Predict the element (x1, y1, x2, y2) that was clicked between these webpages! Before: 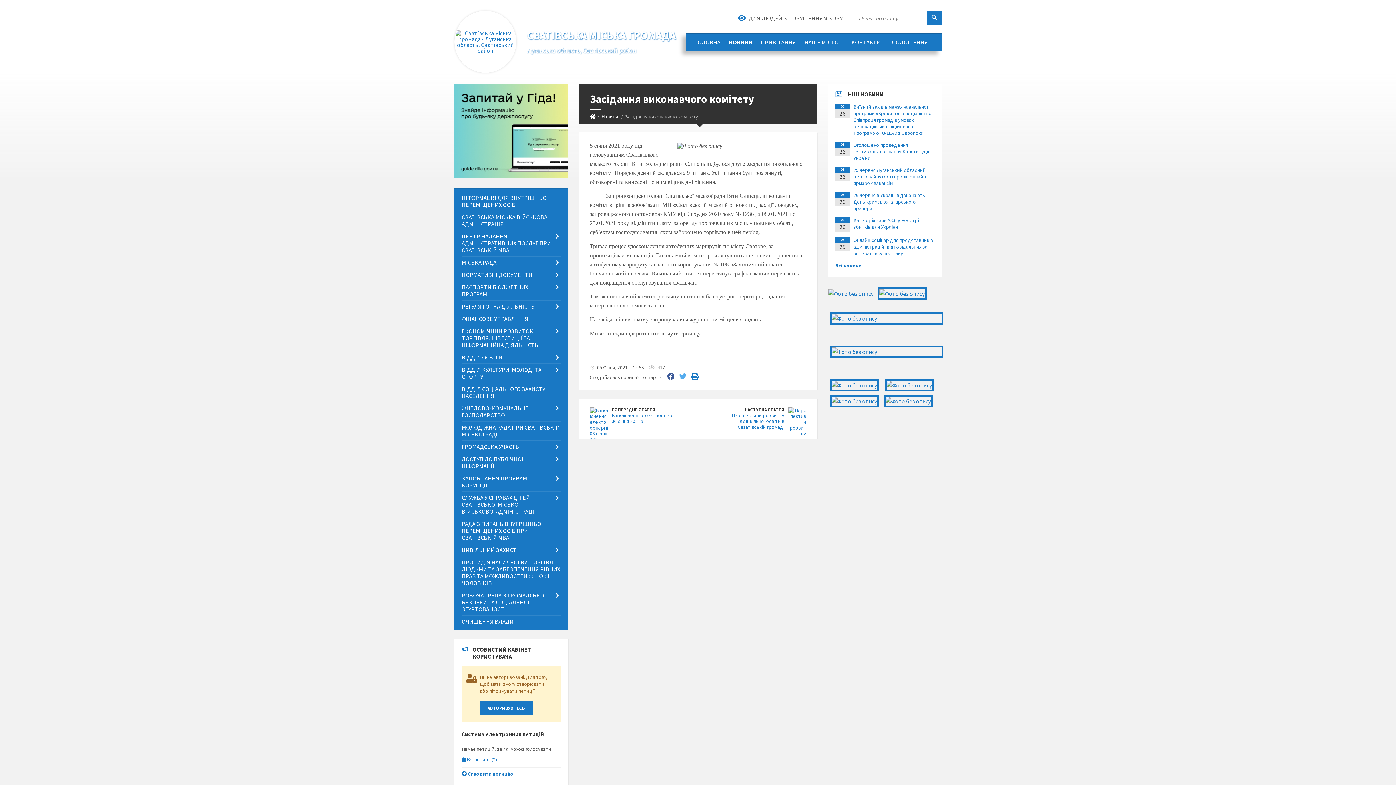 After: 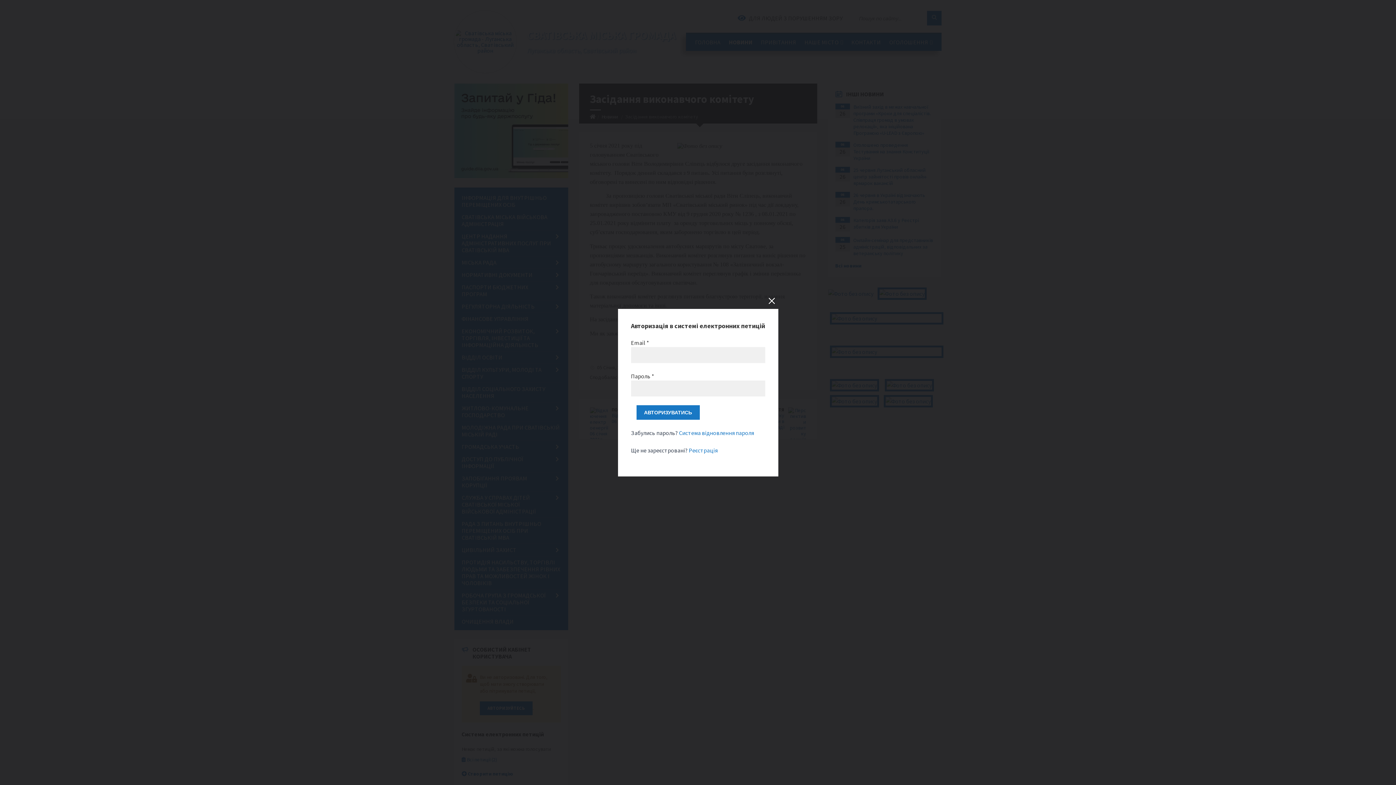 Action: label:  Створити петицію bbox: (461, 771, 516, 777)